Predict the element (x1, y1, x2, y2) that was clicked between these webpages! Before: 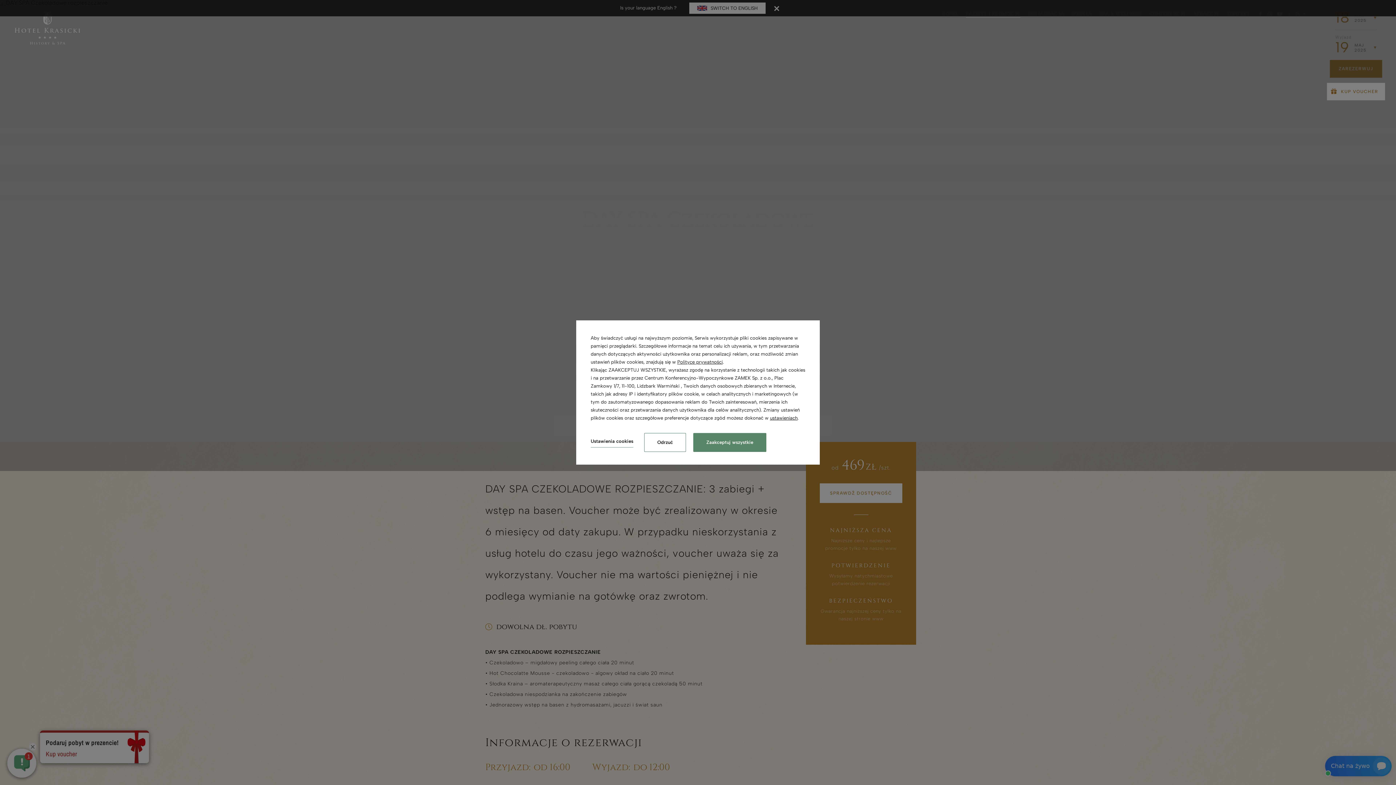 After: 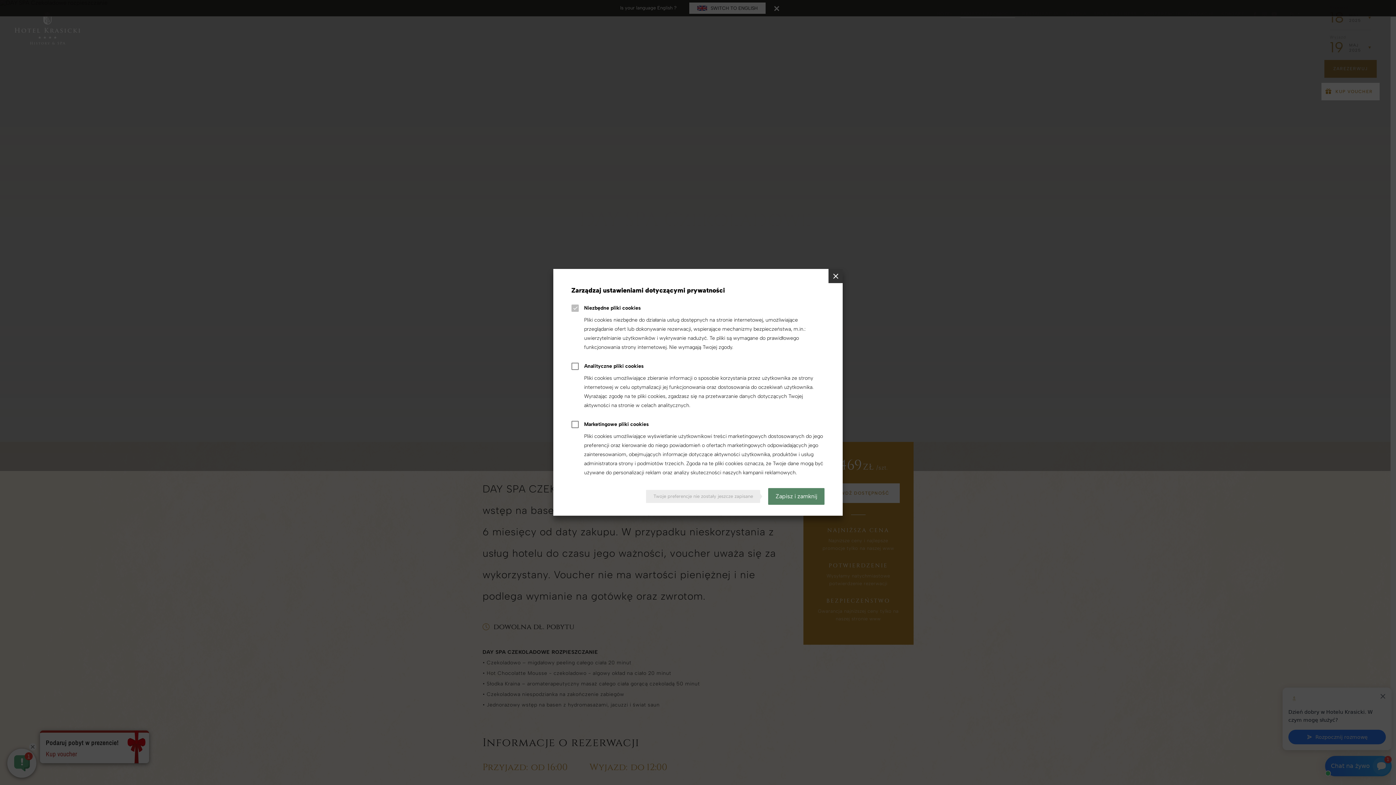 Action: bbox: (590, 437, 633, 447) label: Ustawienia cookies